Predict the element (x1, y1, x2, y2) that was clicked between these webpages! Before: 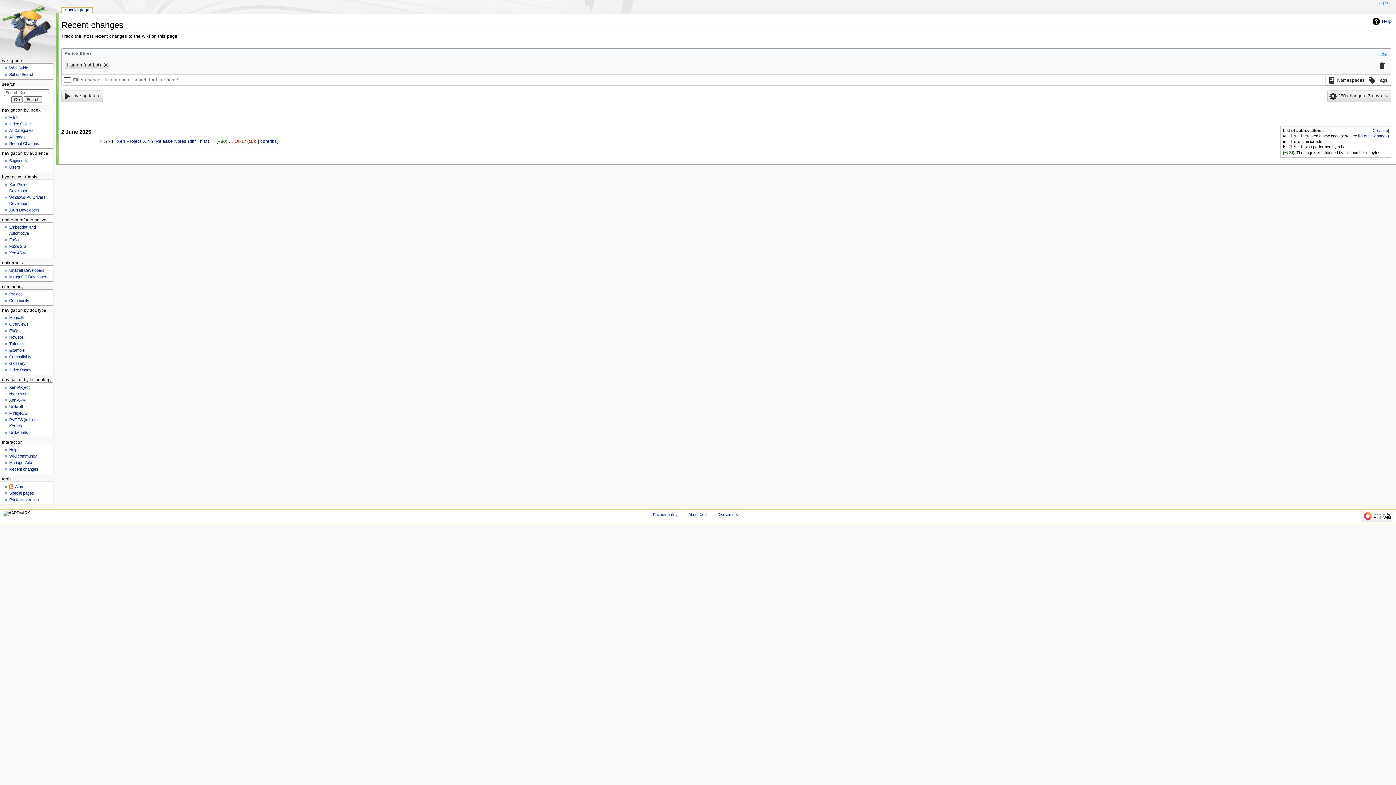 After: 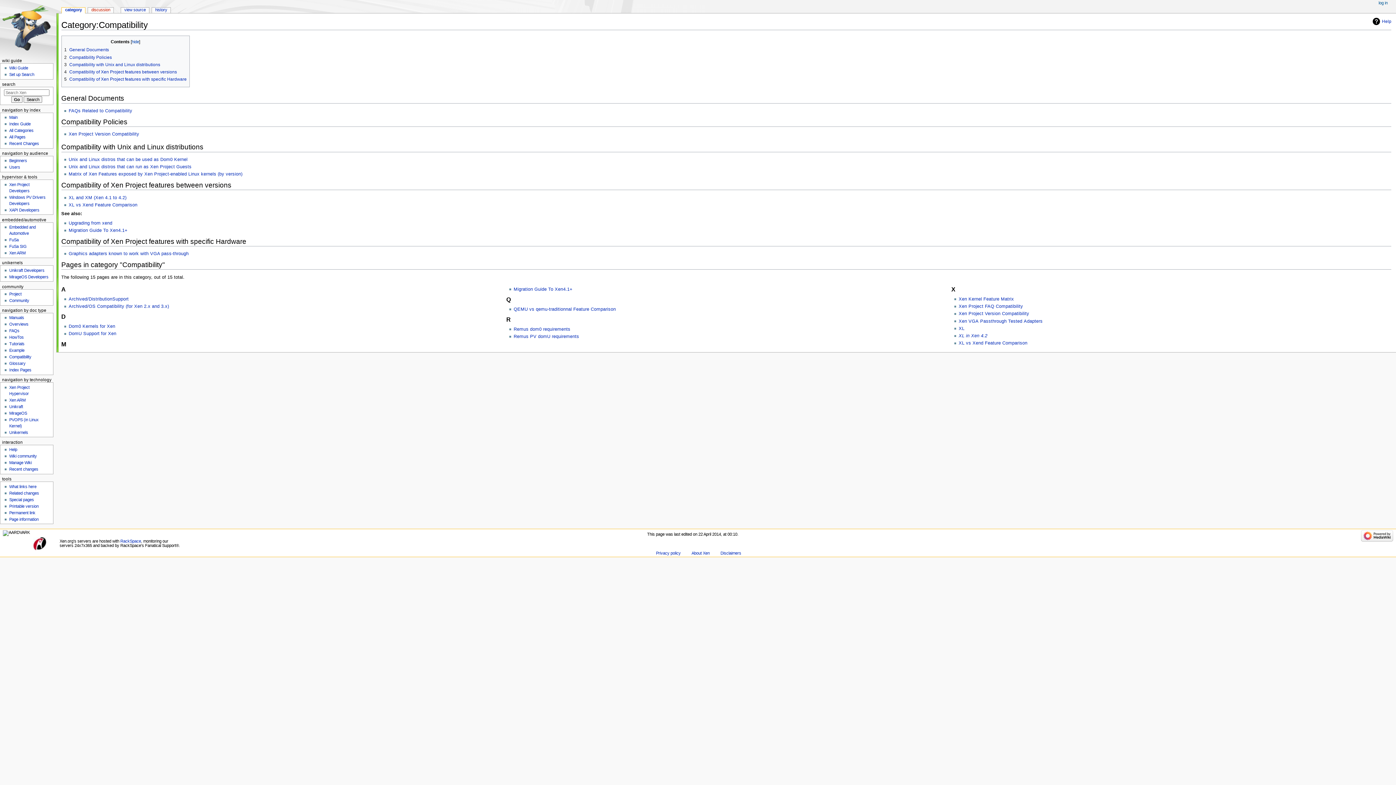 Action: label: Compatibility bbox: (9, 355, 31, 359)